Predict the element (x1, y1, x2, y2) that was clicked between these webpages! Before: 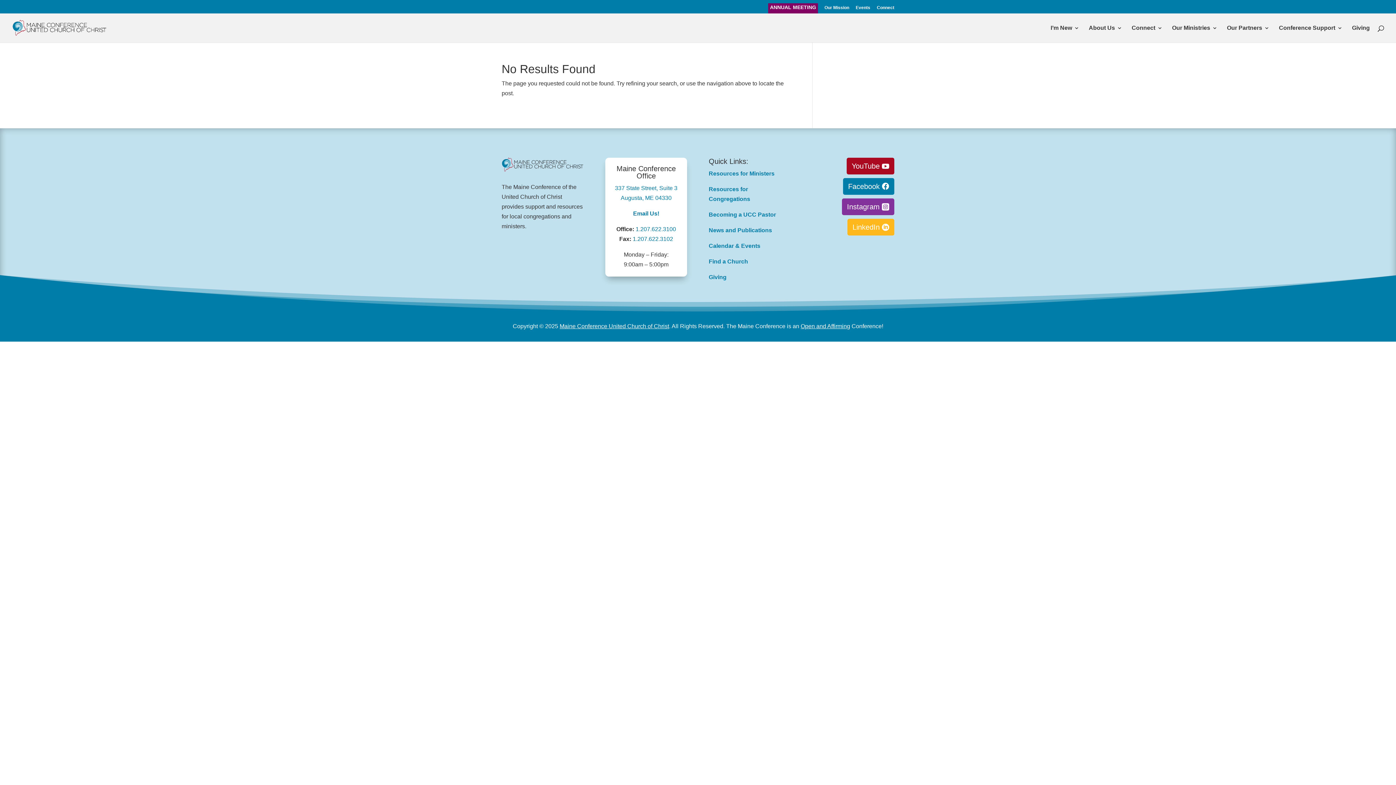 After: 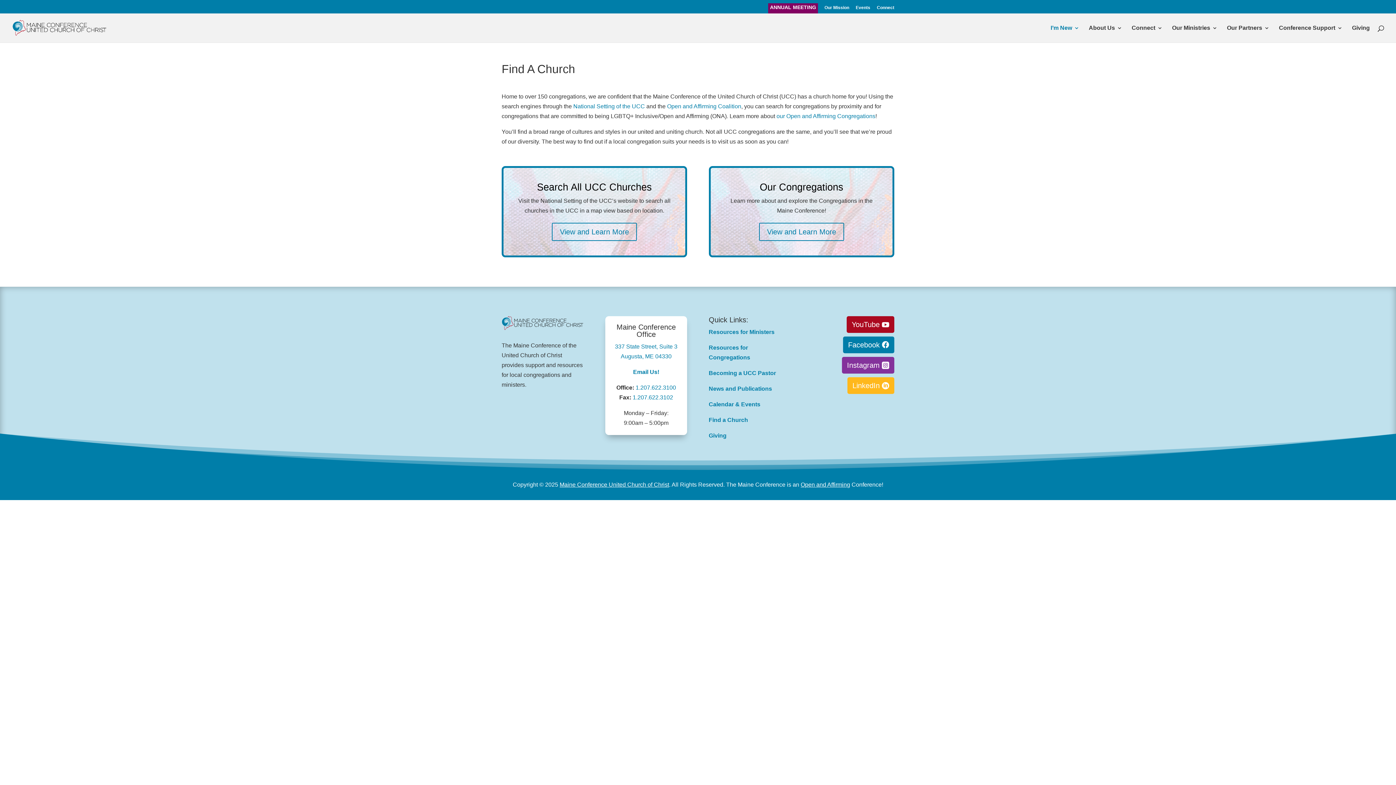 Action: label: Find a Church bbox: (708, 258, 748, 264)